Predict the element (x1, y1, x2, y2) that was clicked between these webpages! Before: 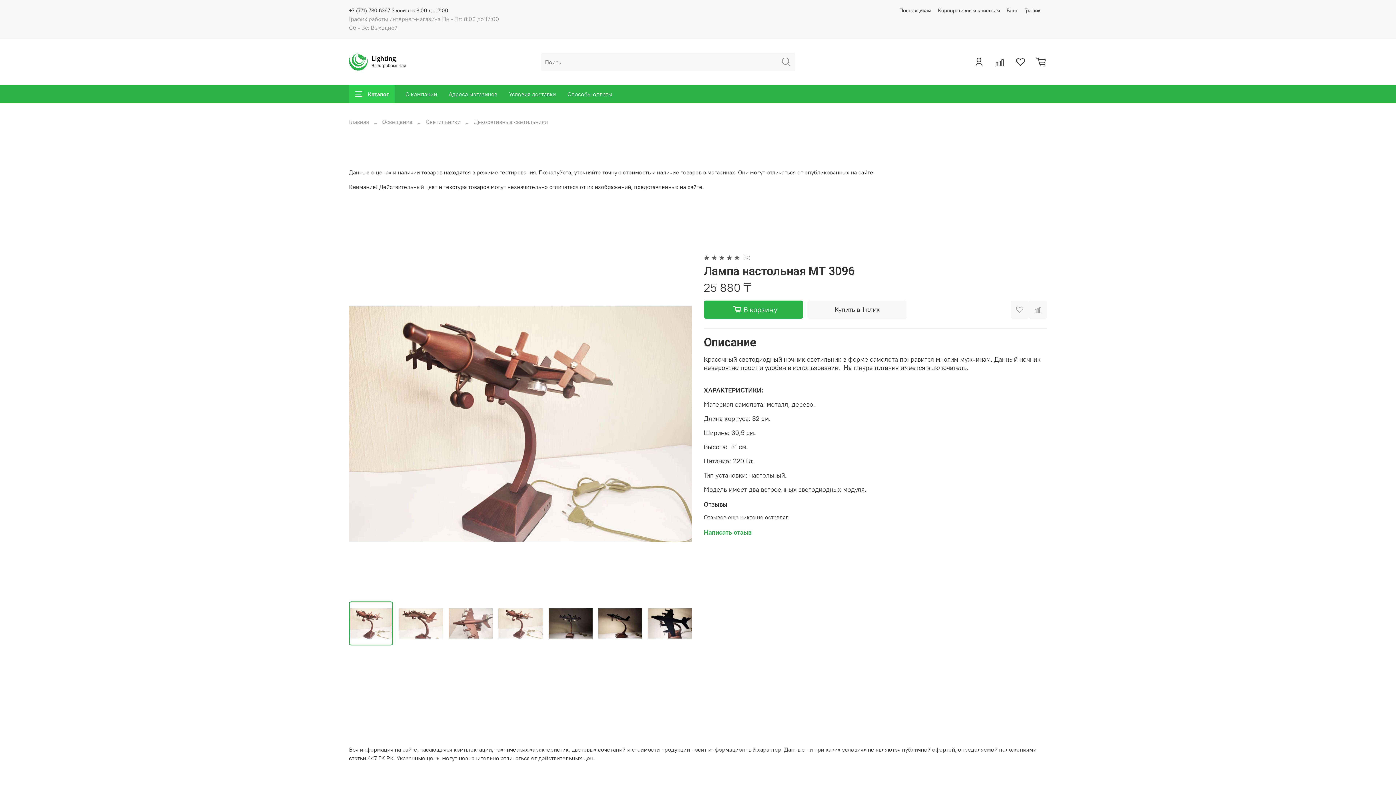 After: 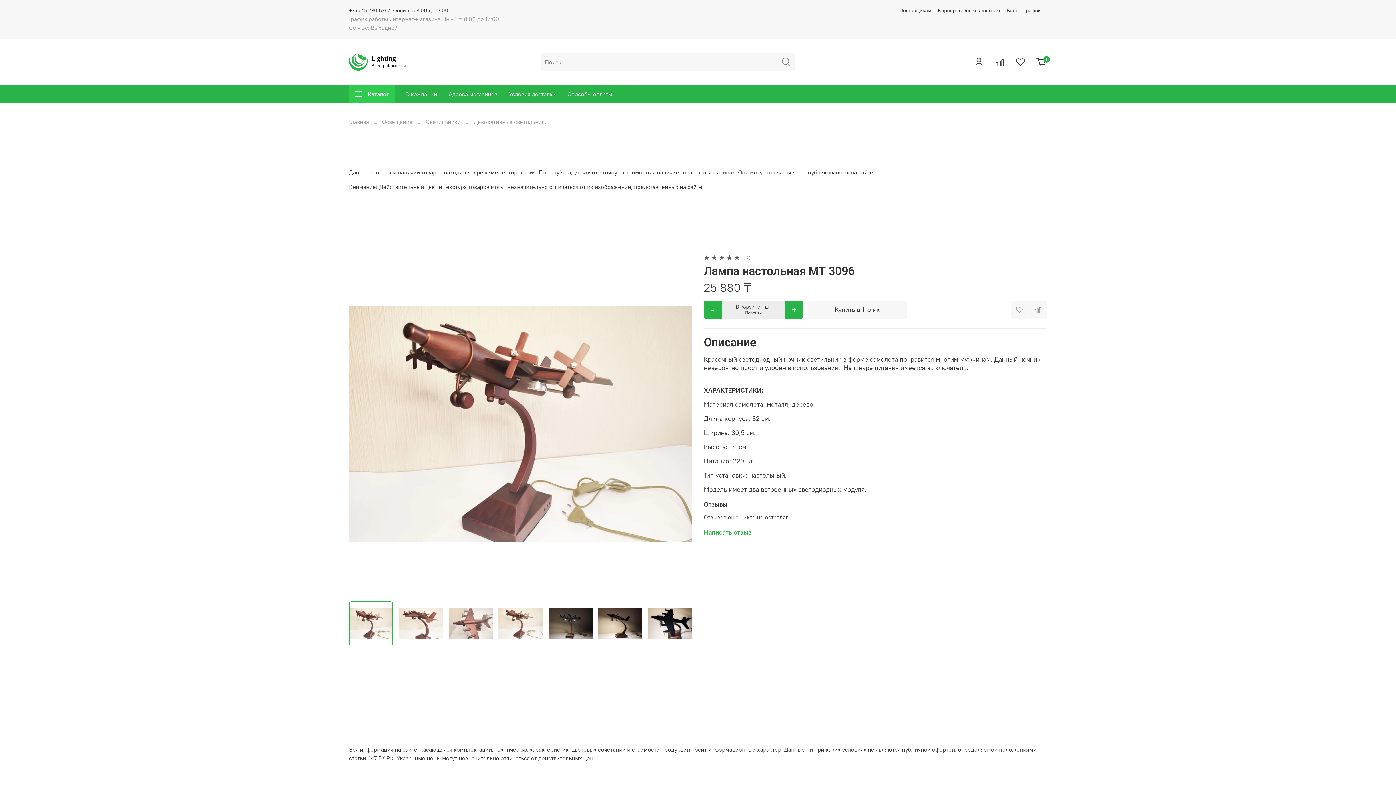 Action: label: В корзину bbox: (704, 300, 803, 319)